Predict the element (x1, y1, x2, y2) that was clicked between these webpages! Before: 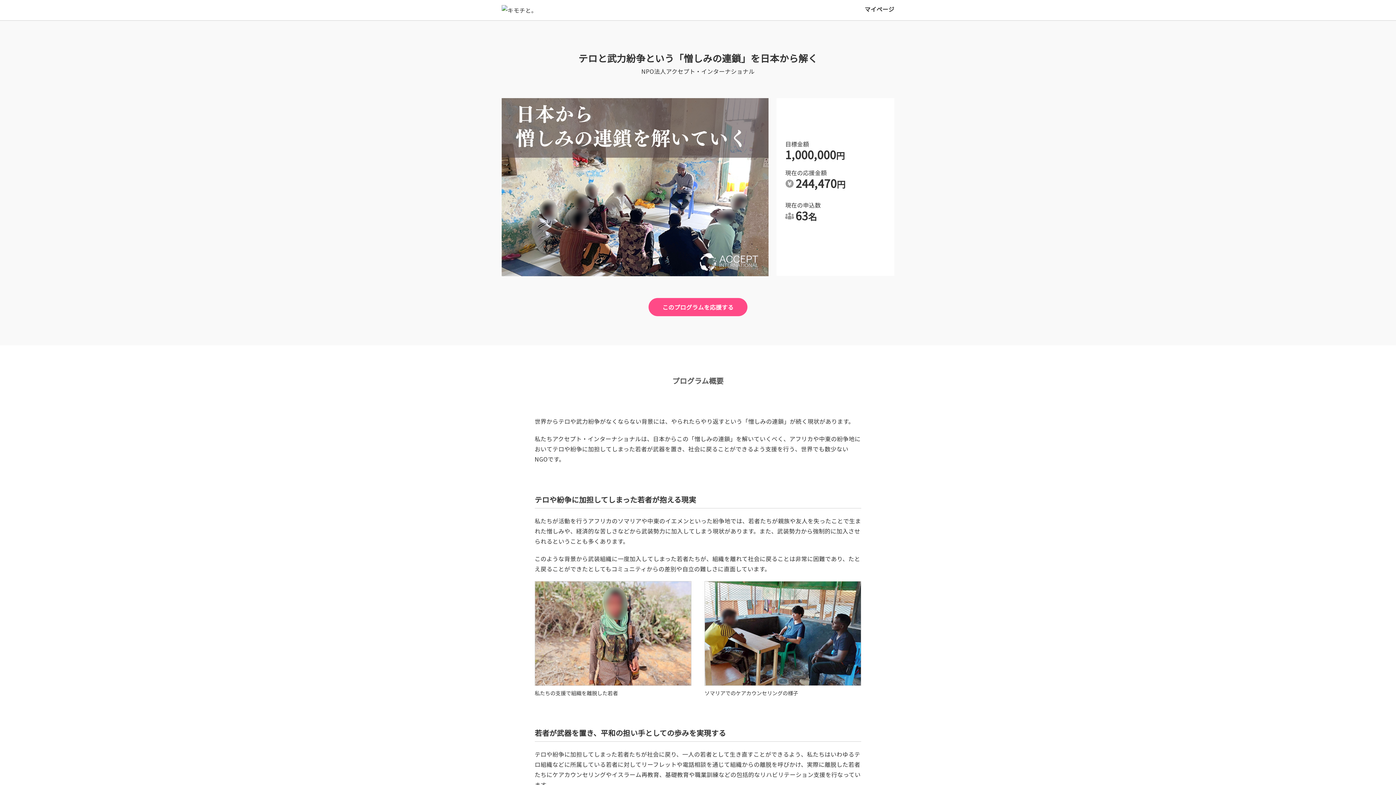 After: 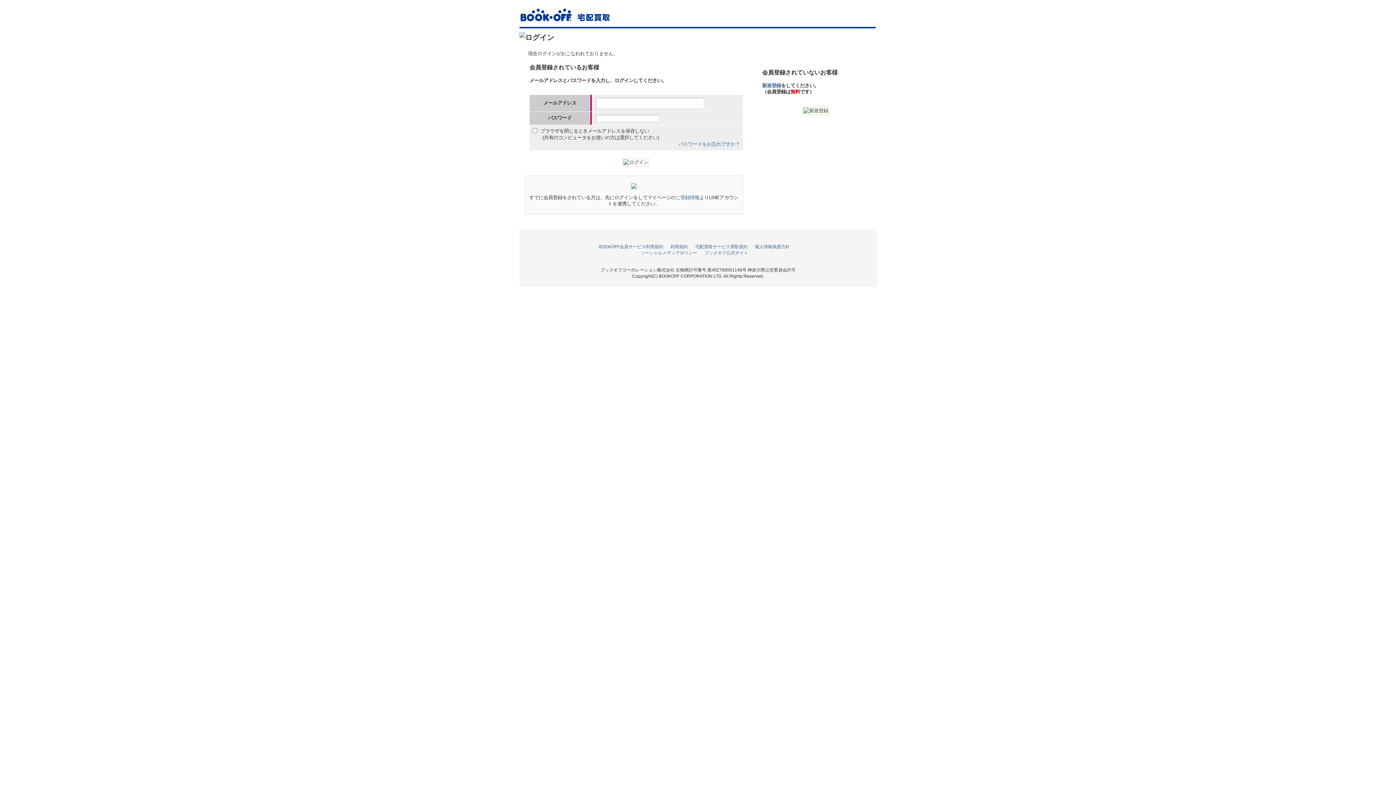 Action: label: マイページ bbox: (864, 4, 894, 13)